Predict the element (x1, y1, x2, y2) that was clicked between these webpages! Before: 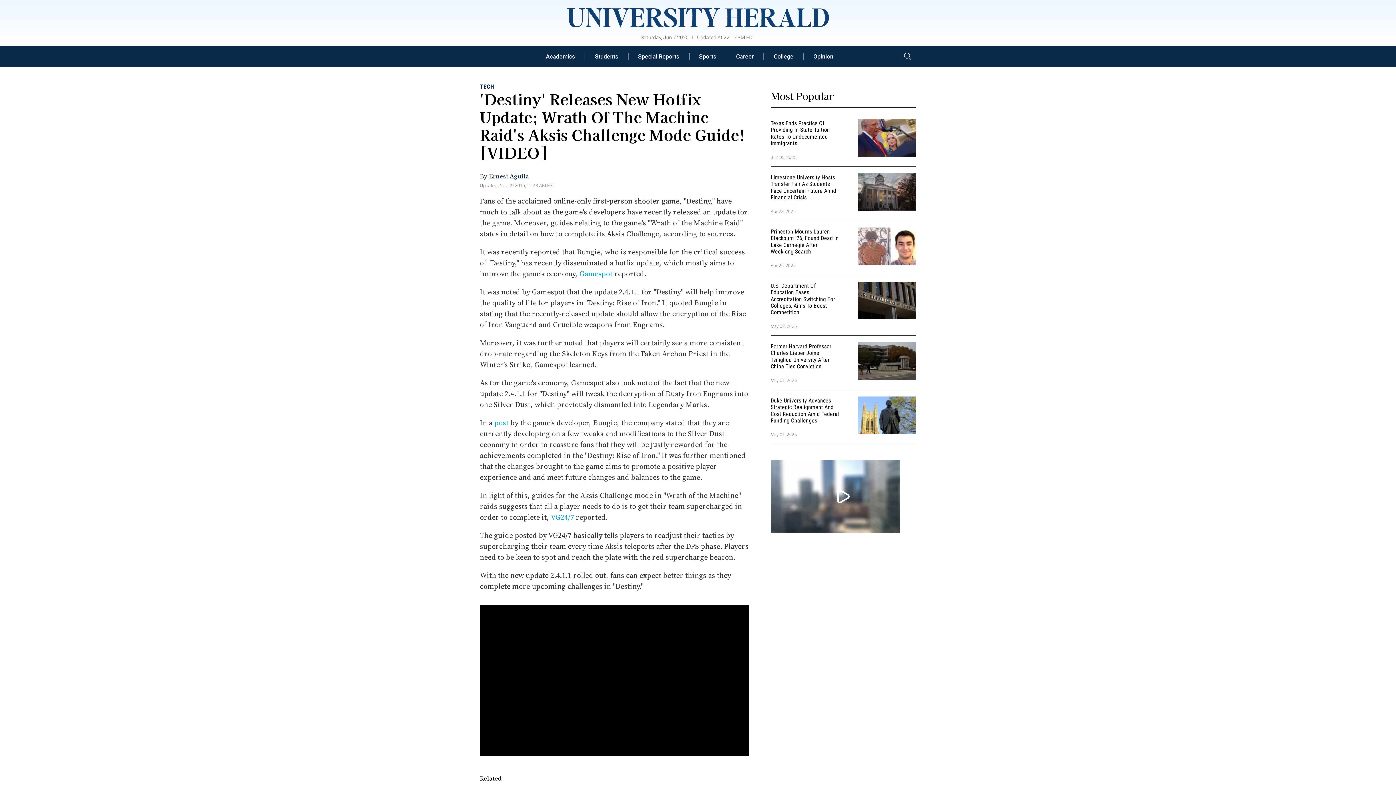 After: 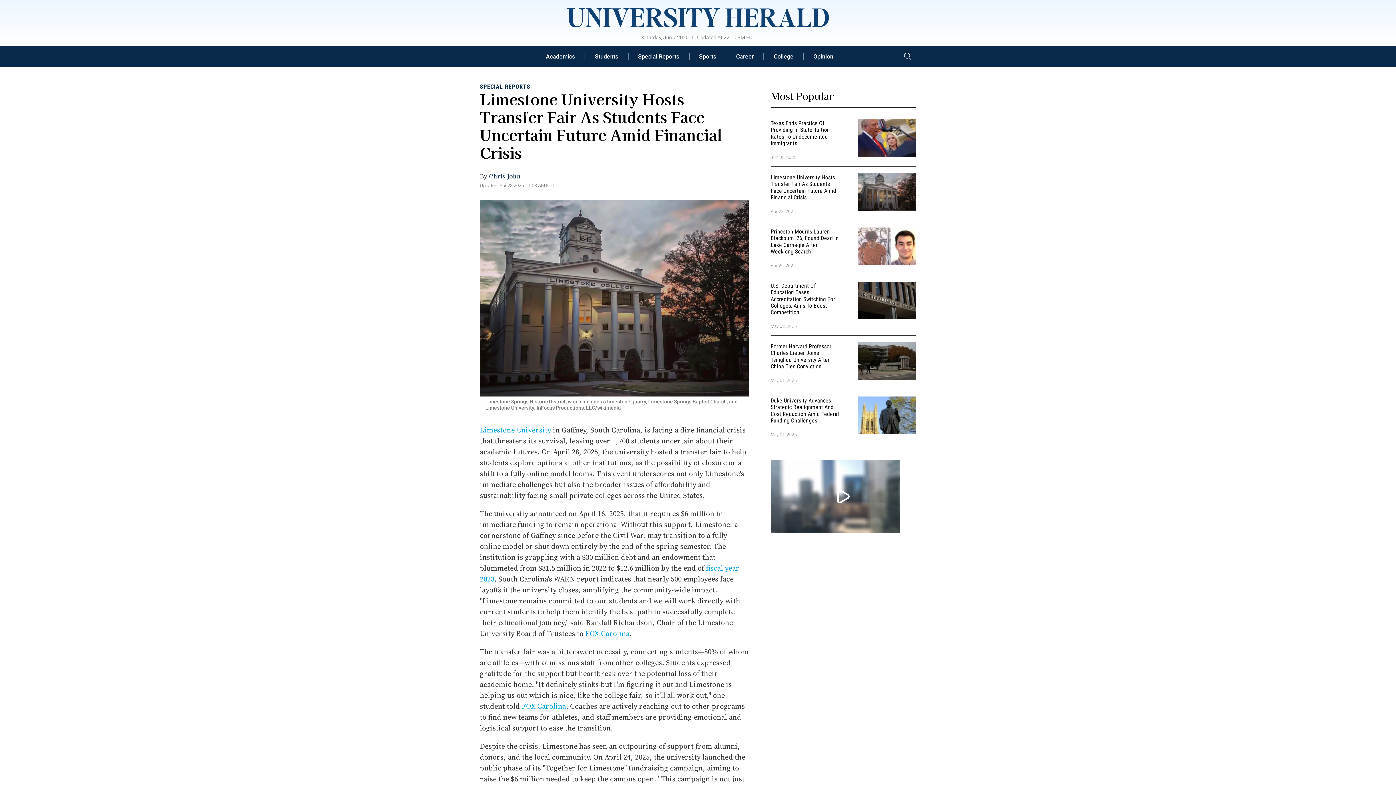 Action: bbox: (858, 186, 916, 195)